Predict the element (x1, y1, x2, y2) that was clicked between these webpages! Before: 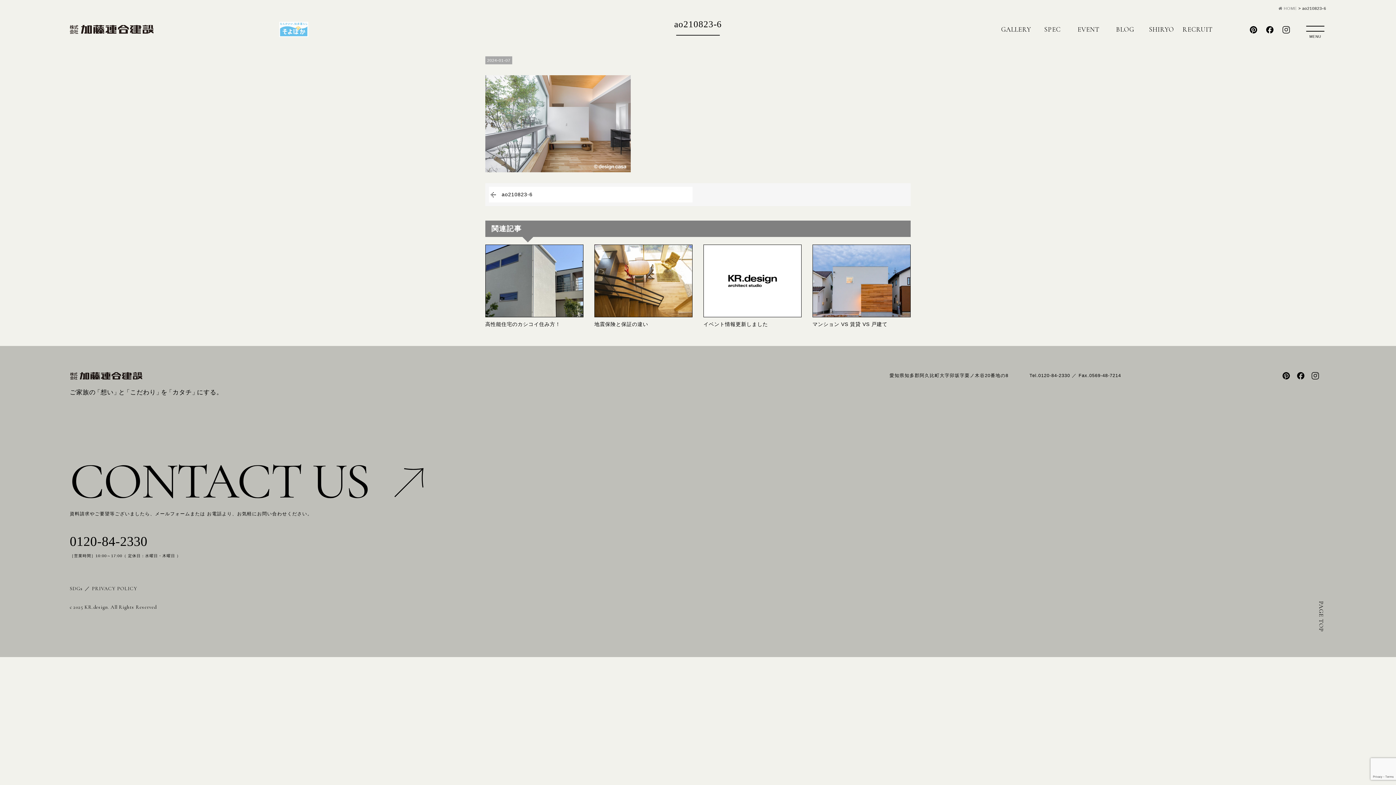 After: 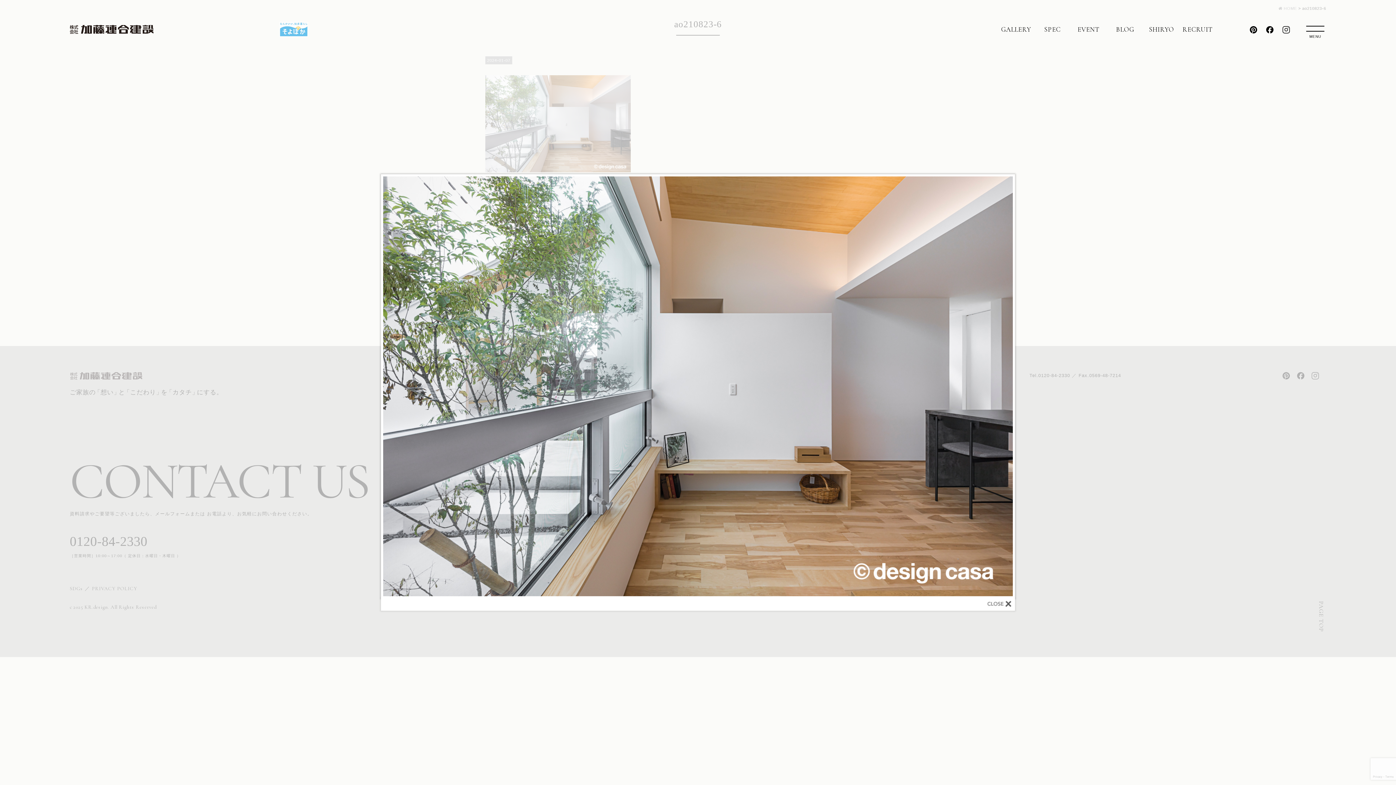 Action: bbox: (485, 120, 630, 126)